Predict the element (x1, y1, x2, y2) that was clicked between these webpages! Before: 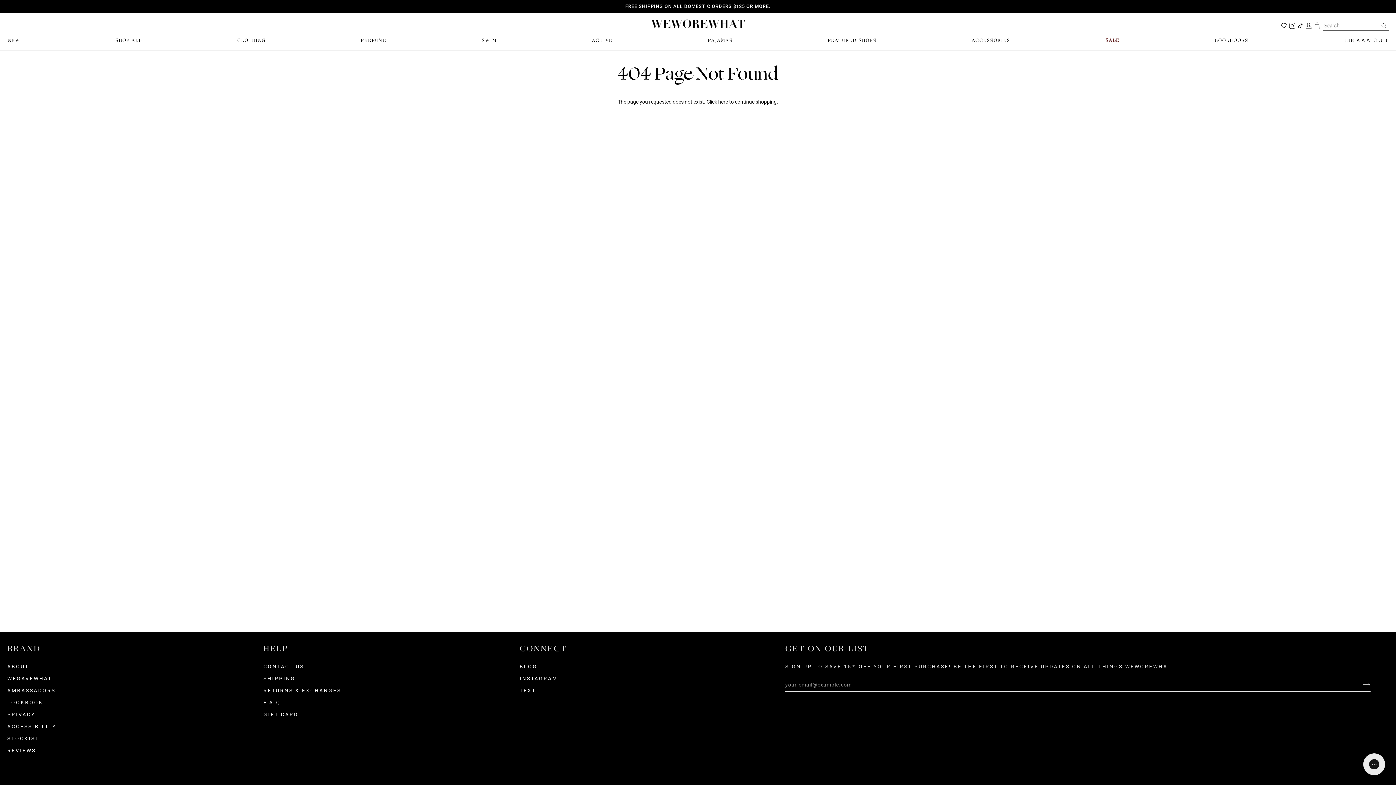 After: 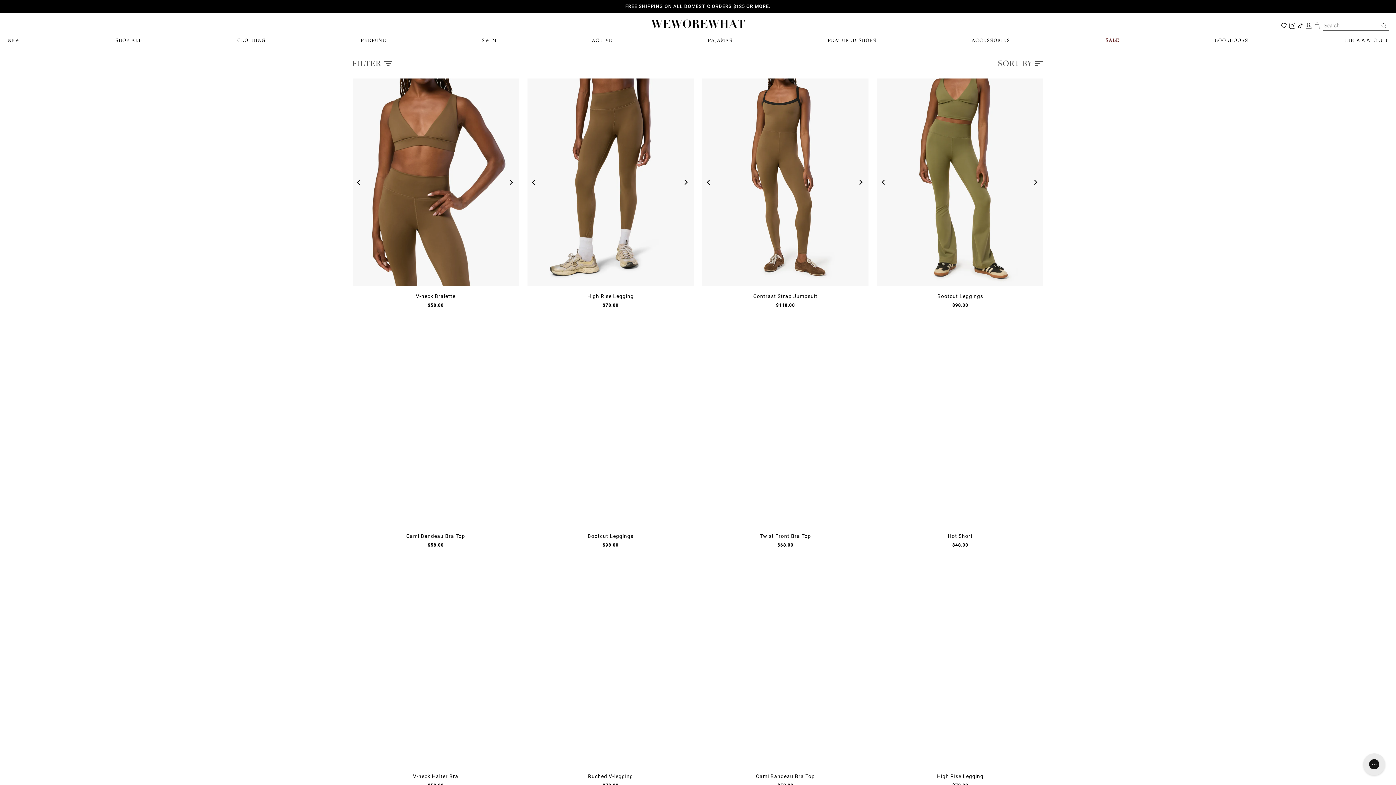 Action: label: ACTIVE bbox: (591, 35, 613, 45)